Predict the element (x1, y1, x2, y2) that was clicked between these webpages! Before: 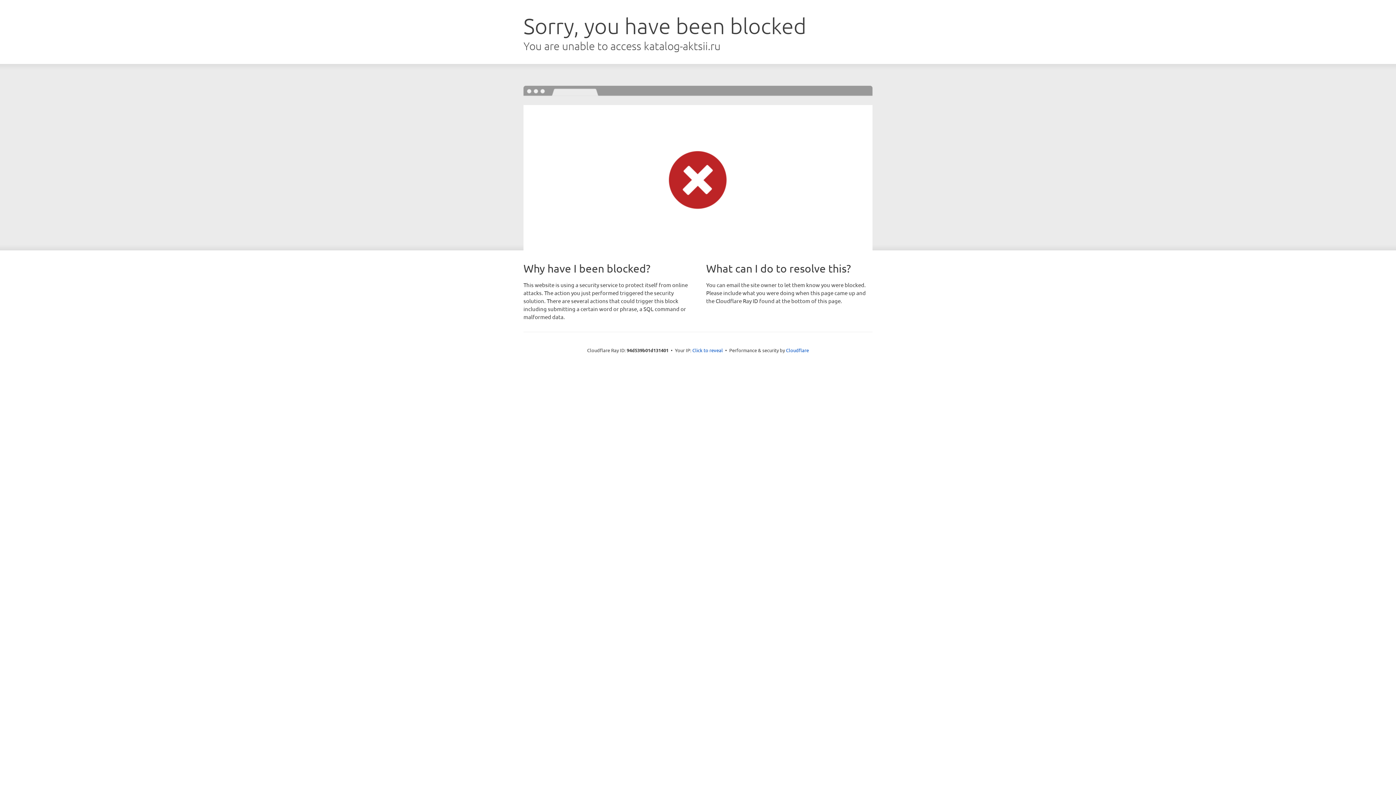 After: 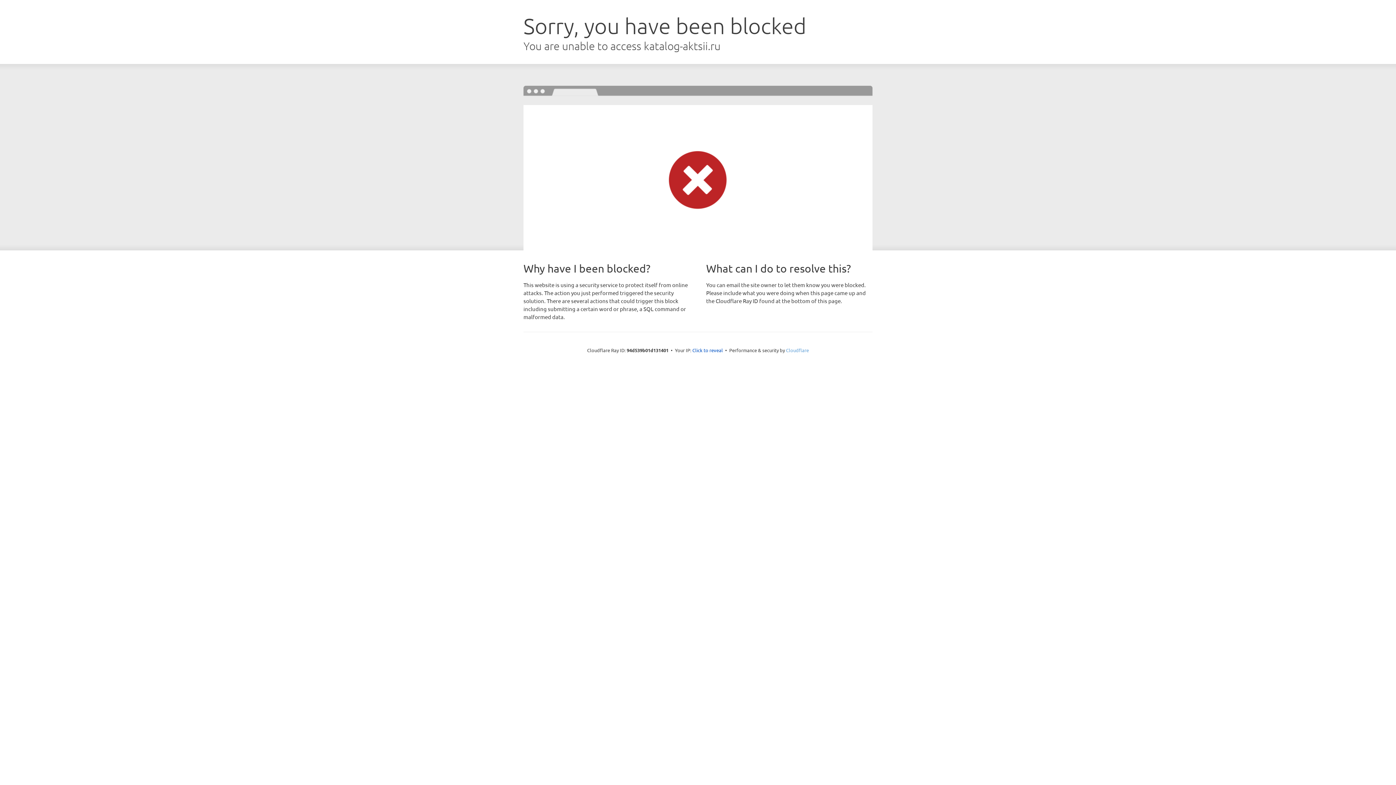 Action: label: Cloudflare bbox: (786, 347, 809, 353)